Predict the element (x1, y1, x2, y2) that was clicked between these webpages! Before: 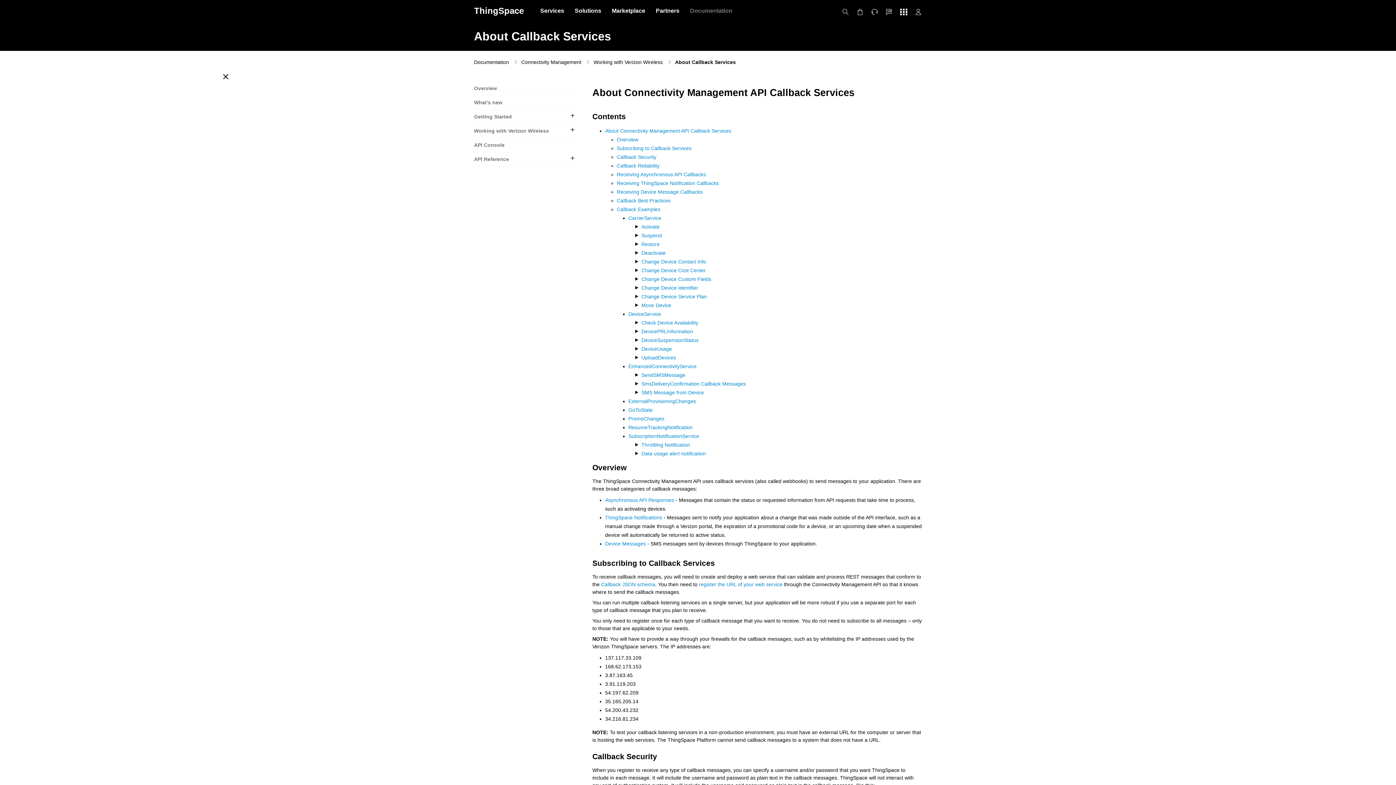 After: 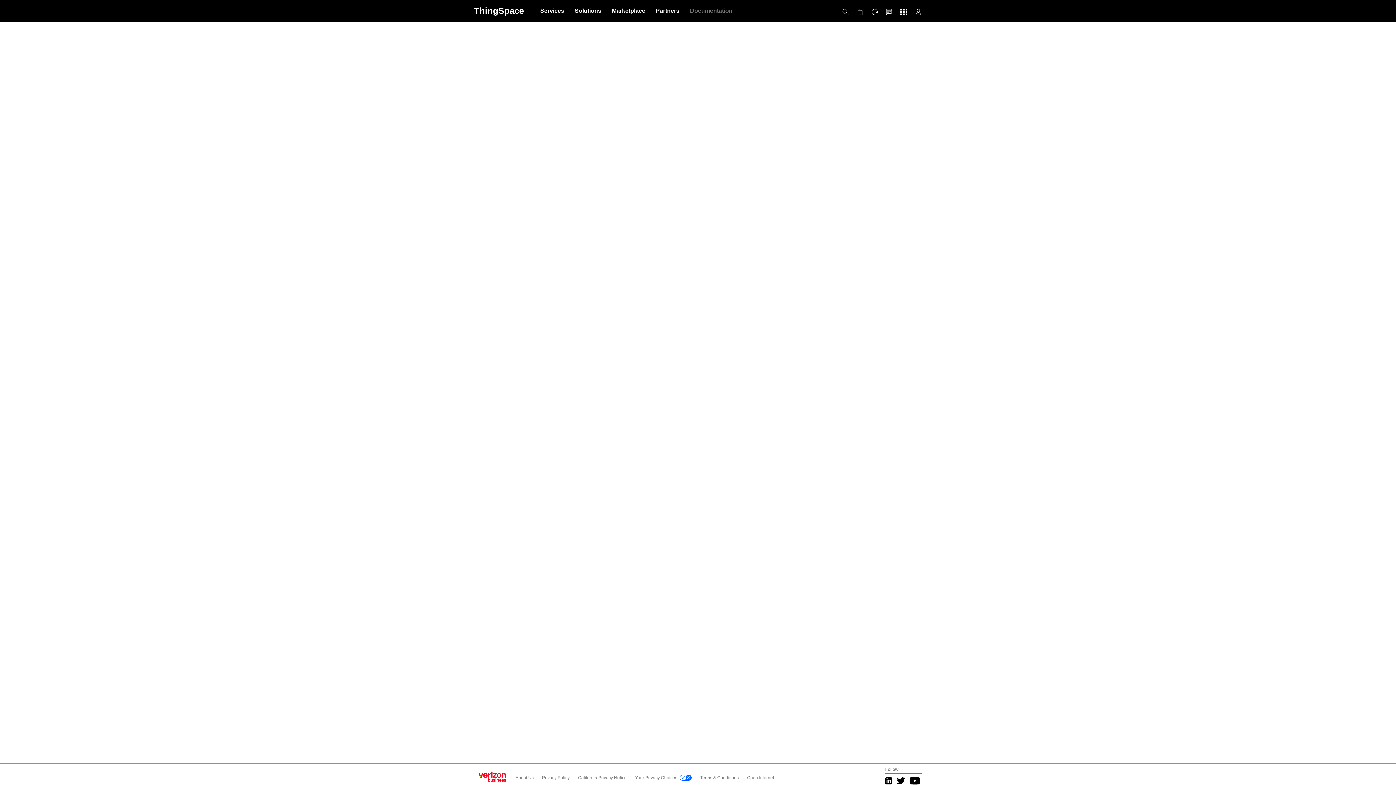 Action: label: What's new bbox: (474, 98, 574, 106)